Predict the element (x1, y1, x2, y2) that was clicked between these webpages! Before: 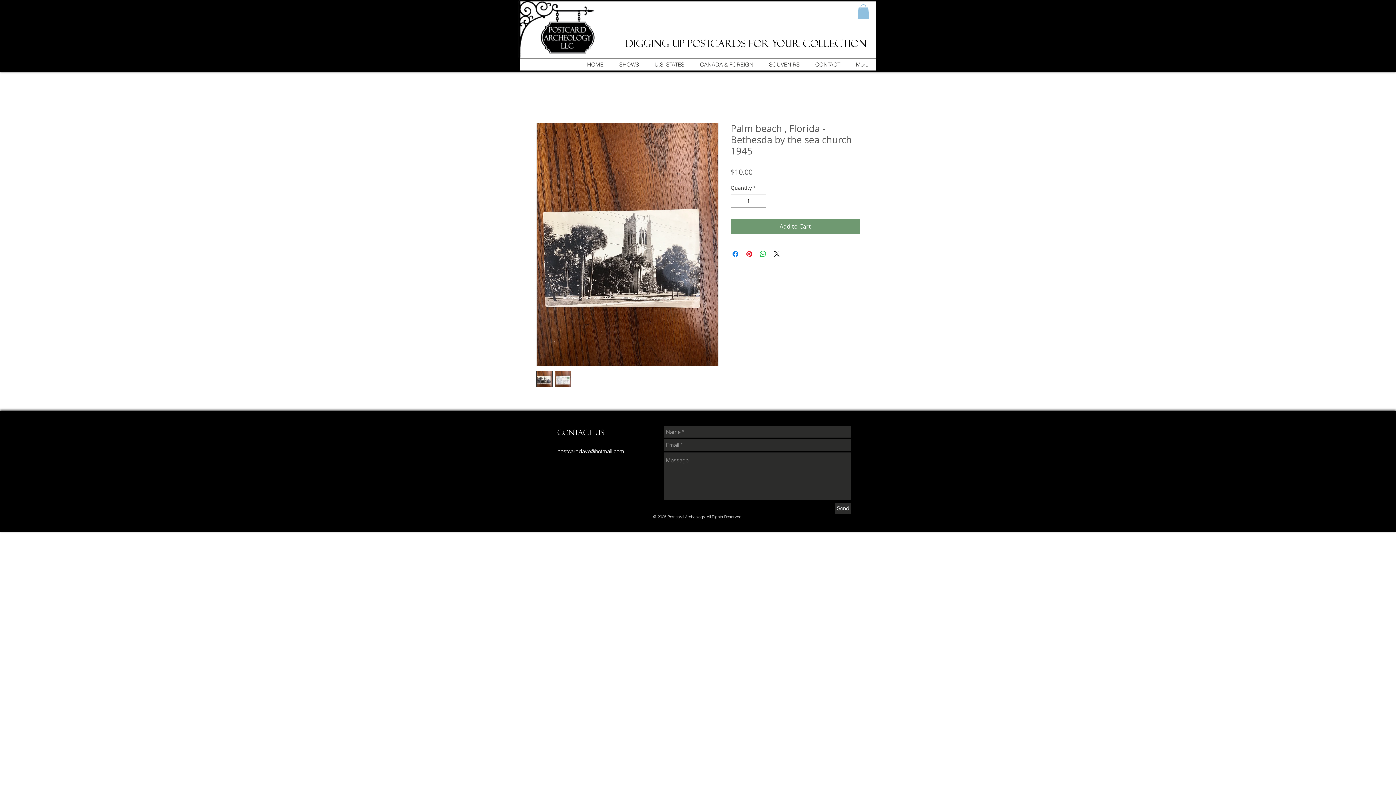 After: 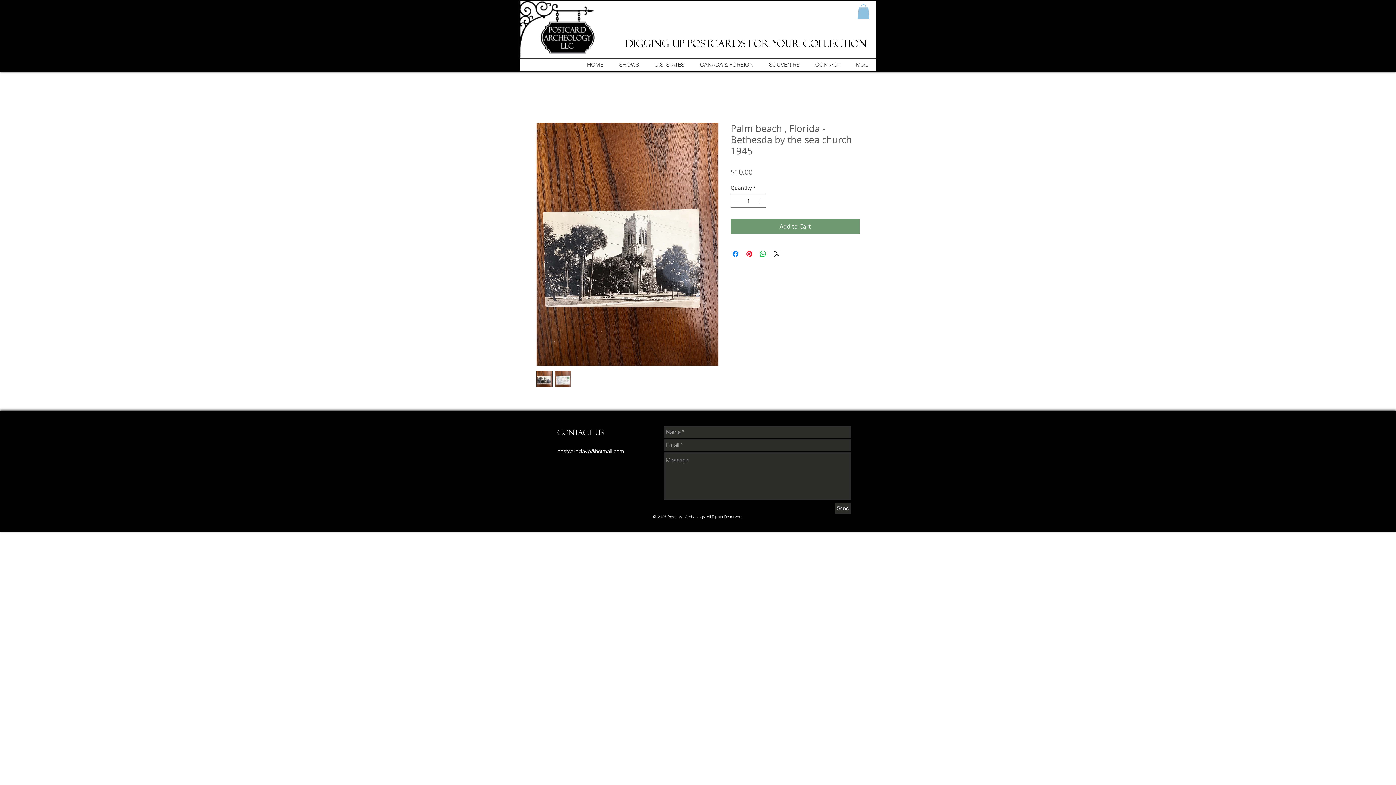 Action: bbox: (557, 447, 624, 454) label: postcarddave@hotmail.com